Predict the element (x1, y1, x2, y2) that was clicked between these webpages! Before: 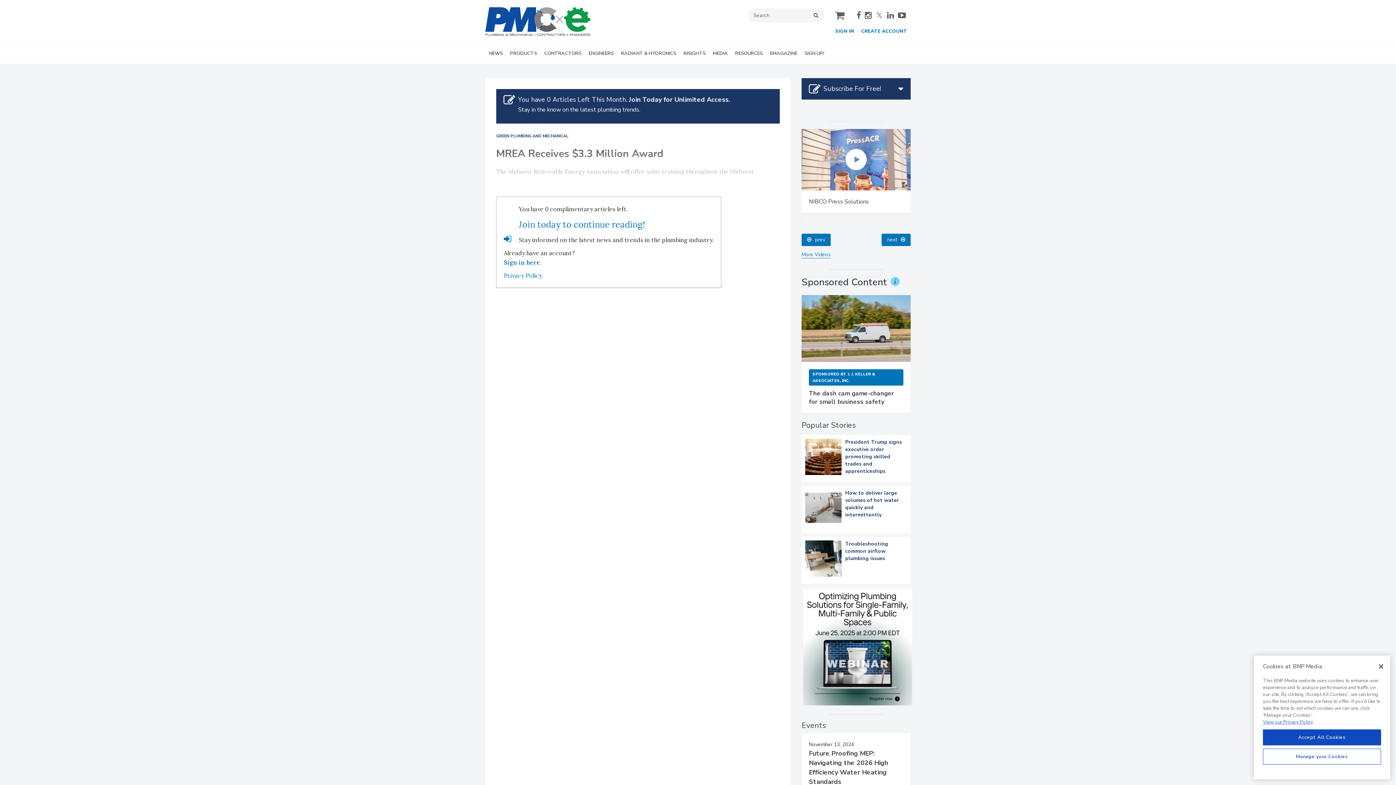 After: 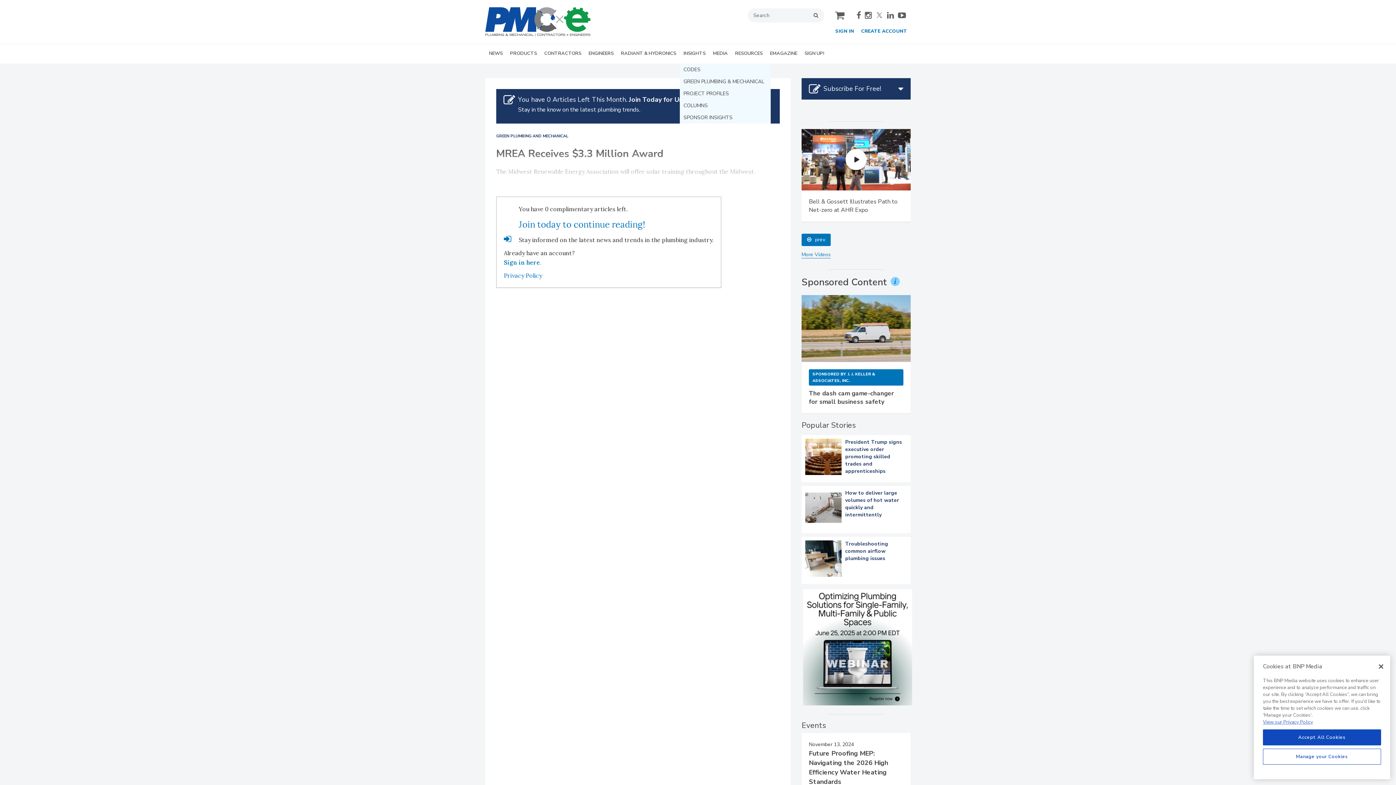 Action: bbox: (680, 44, 709, 63) label: INSIGHTS